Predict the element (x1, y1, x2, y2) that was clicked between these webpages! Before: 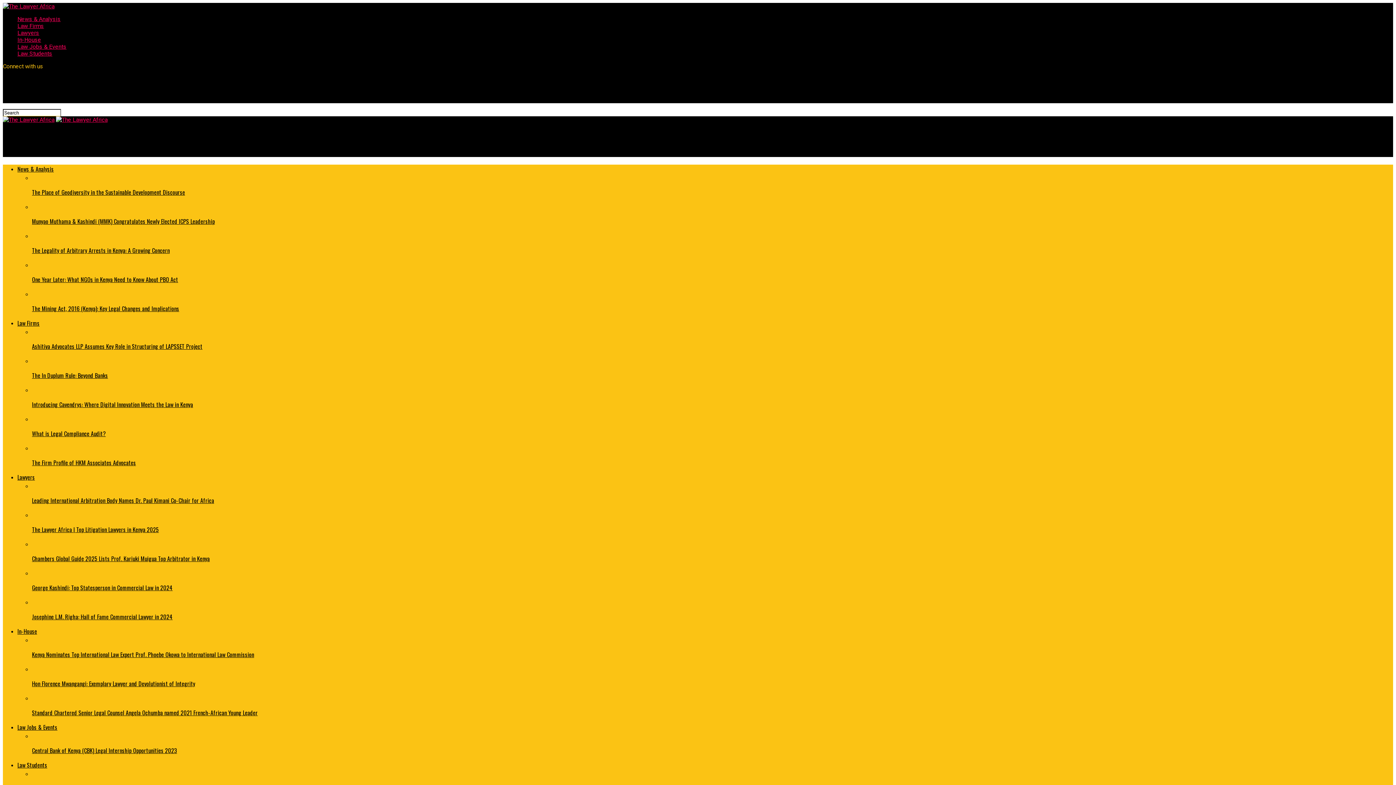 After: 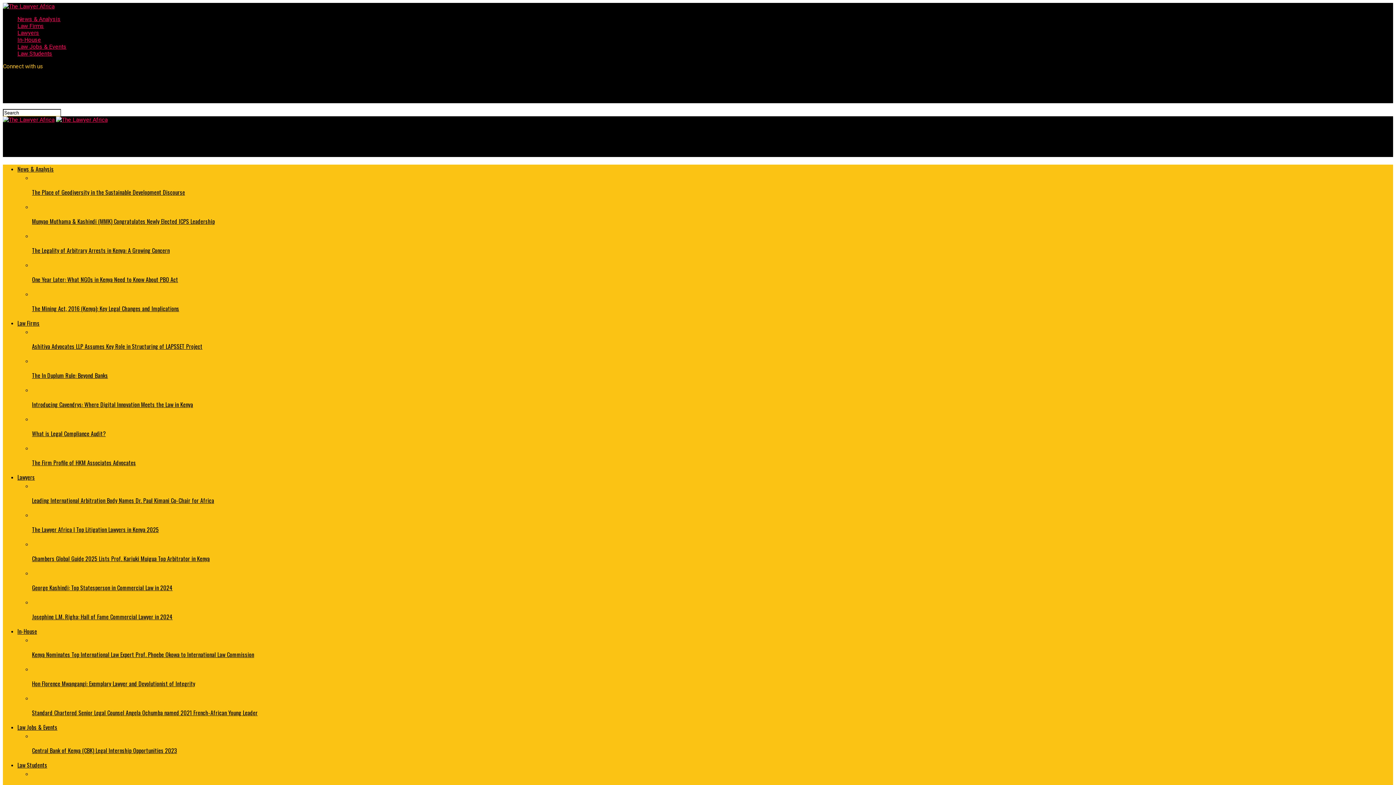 Action: label: Dr. Kariuki Muigua Ph.D Annual ADR-Essay Award Launches Second Edition bbox: (32, 769, 1393, 793)